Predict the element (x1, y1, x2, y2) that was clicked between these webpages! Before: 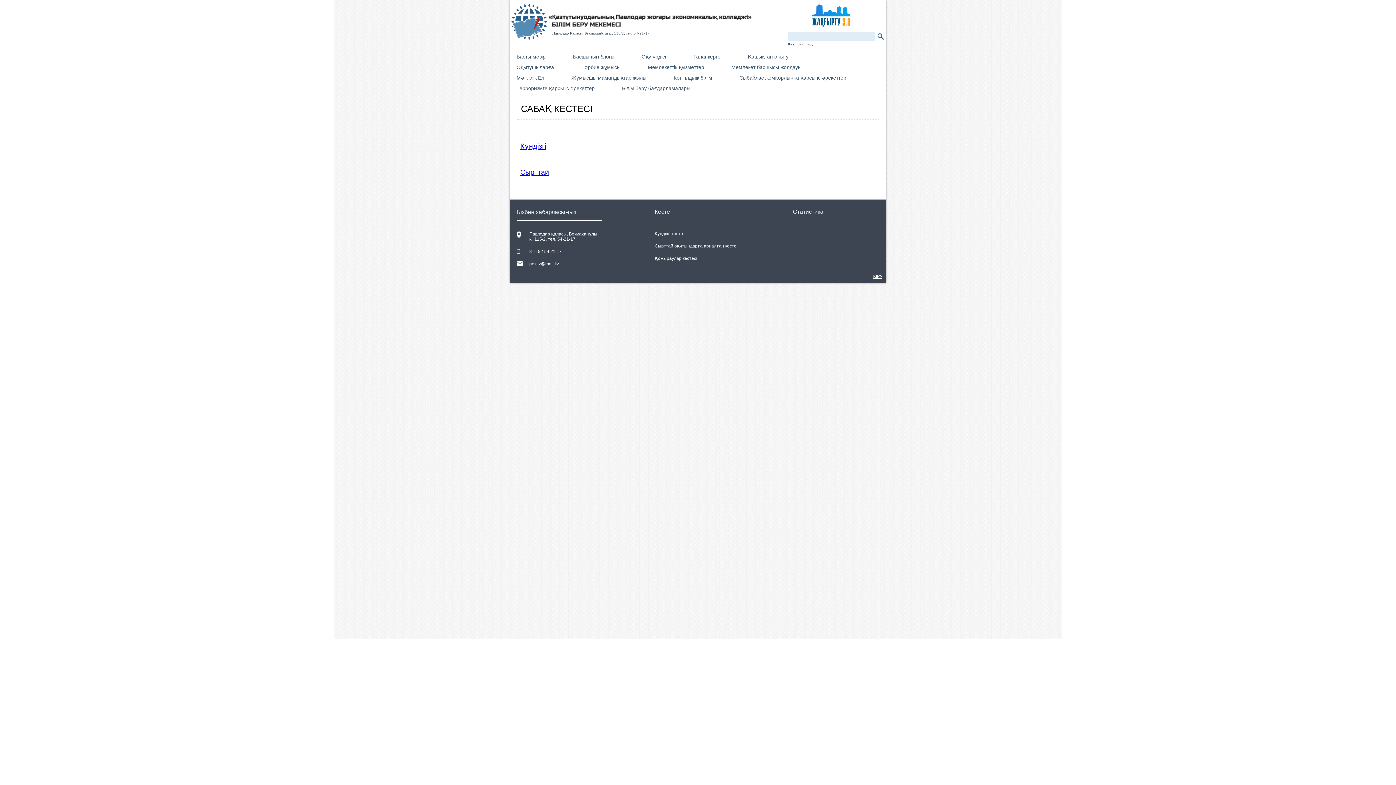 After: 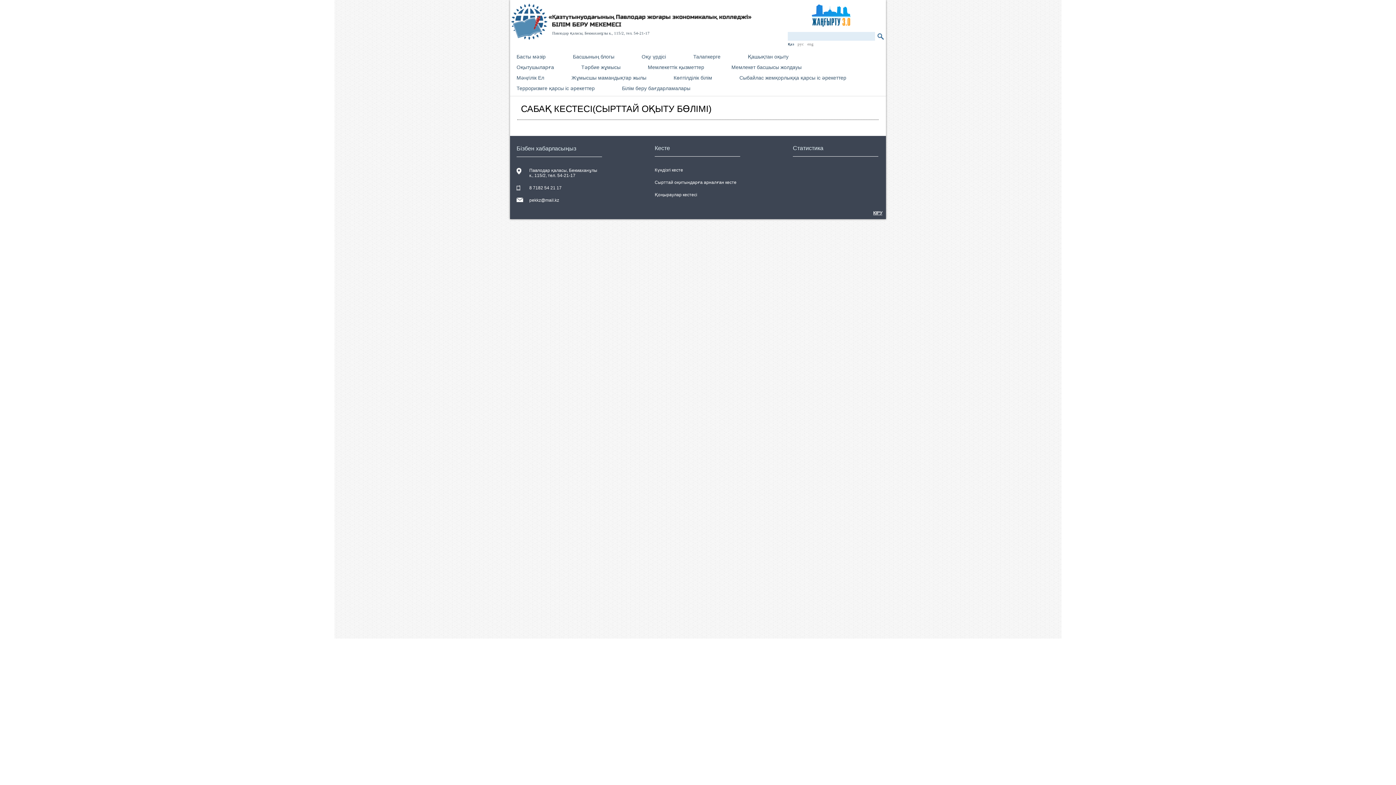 Action: bbox: (520, 168, 549, 176) label: Сырттай